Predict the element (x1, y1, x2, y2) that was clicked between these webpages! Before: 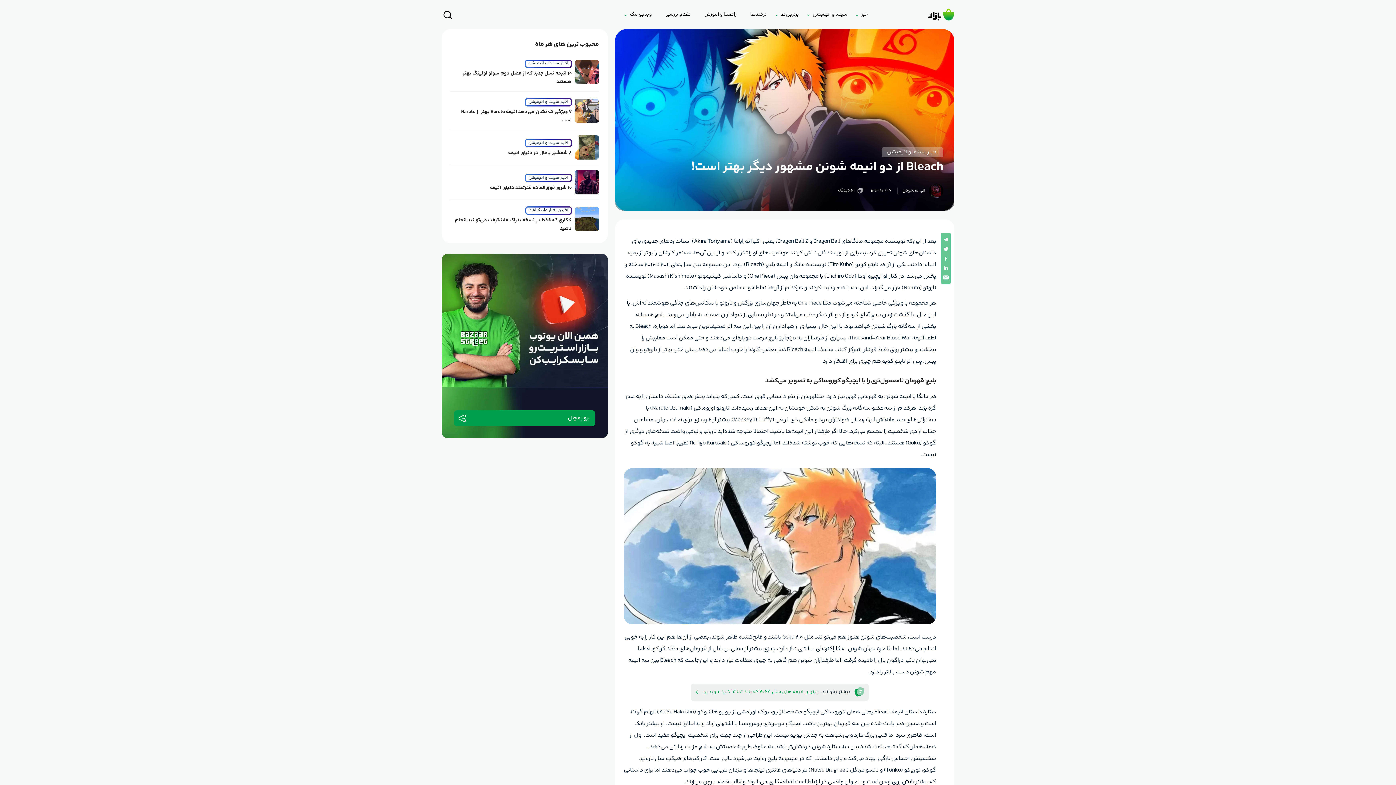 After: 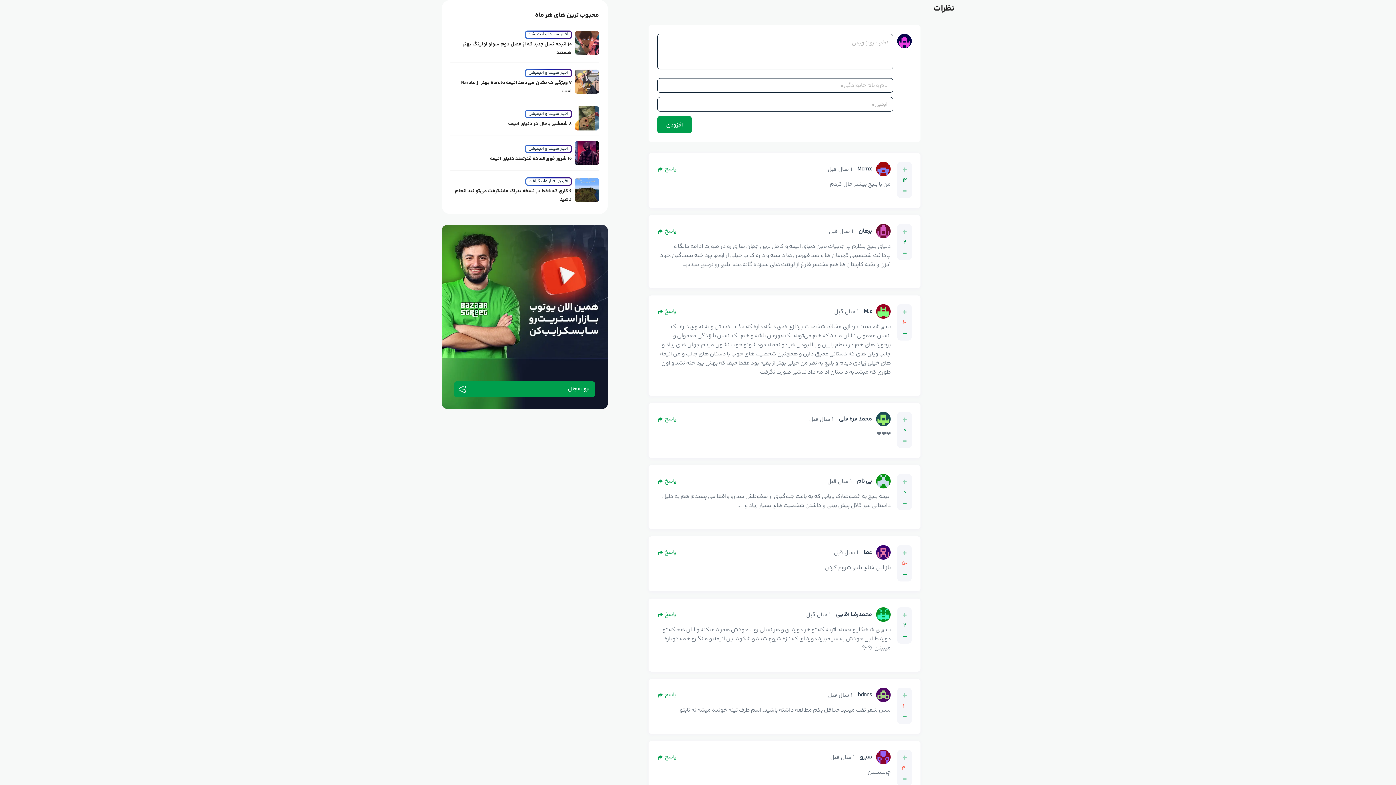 Action: label: ۱۰ دیدگاه bbox: (838, 186, 863, 195)